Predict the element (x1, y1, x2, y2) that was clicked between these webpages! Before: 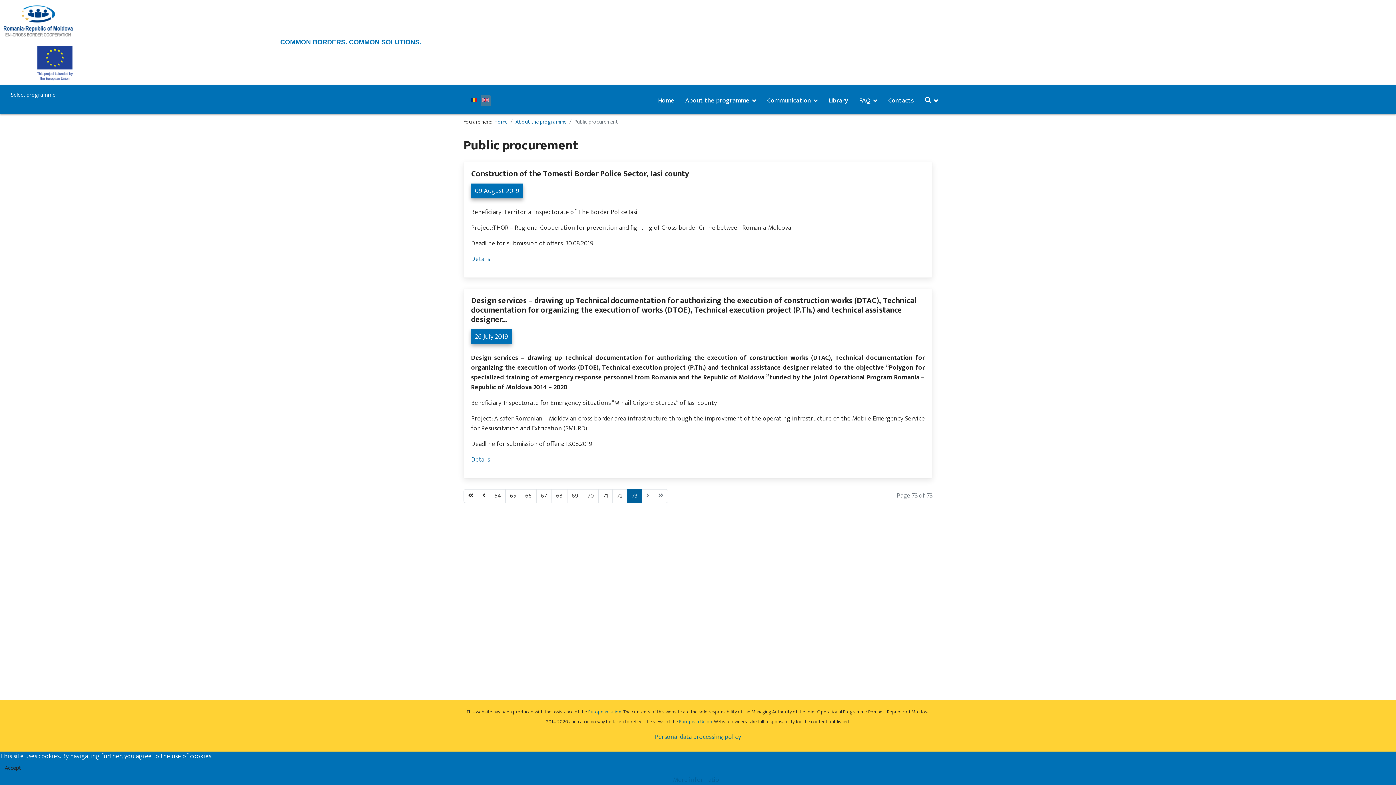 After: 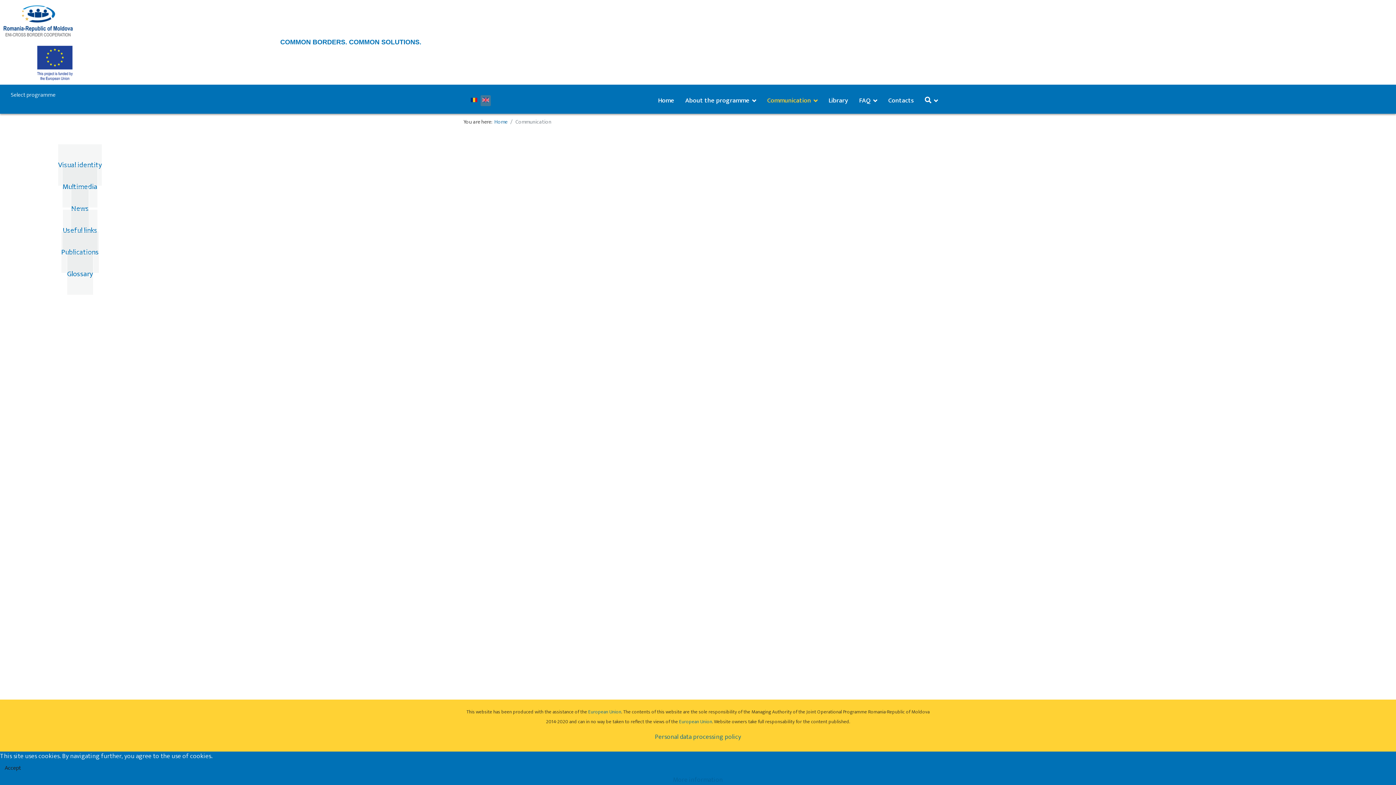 Action: bbox: (761, 89, 823, 111) label: Communication